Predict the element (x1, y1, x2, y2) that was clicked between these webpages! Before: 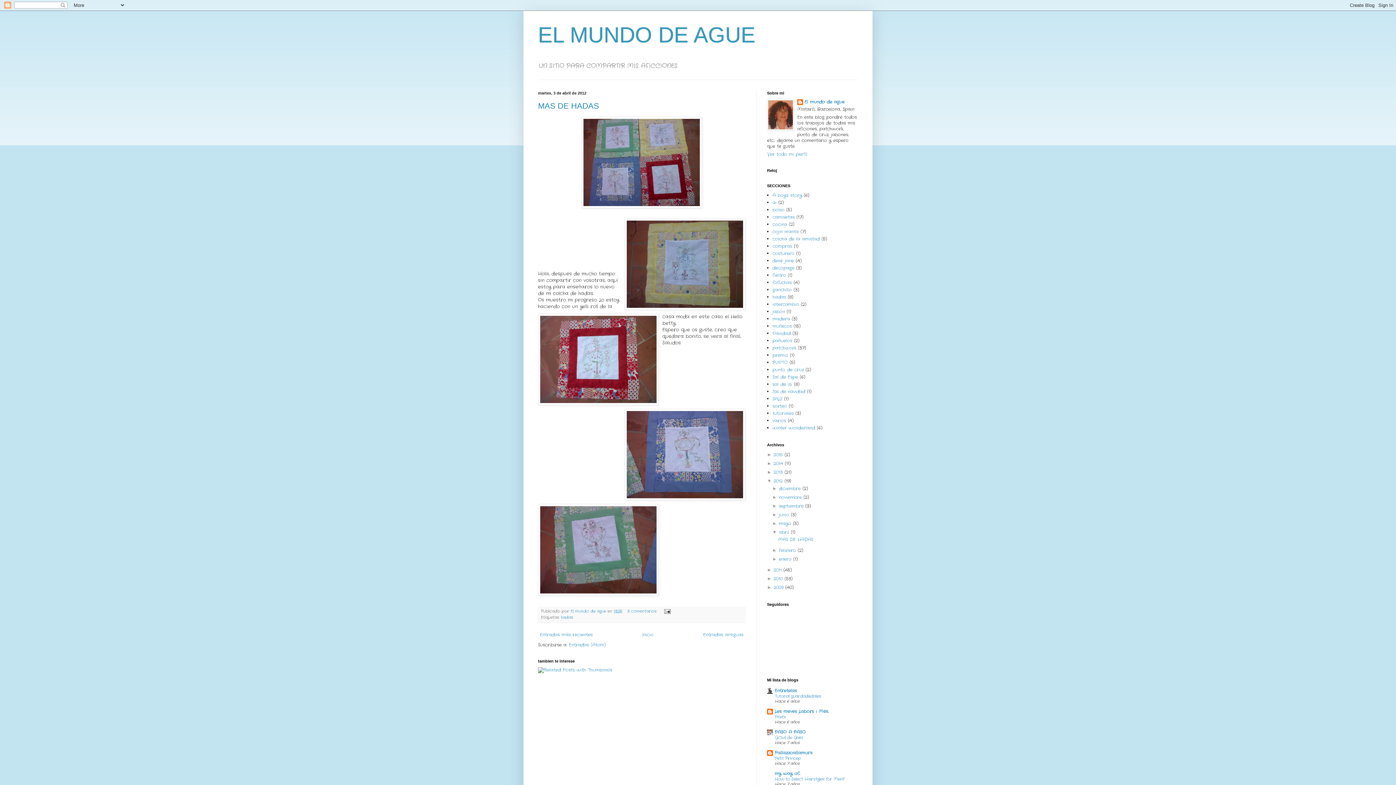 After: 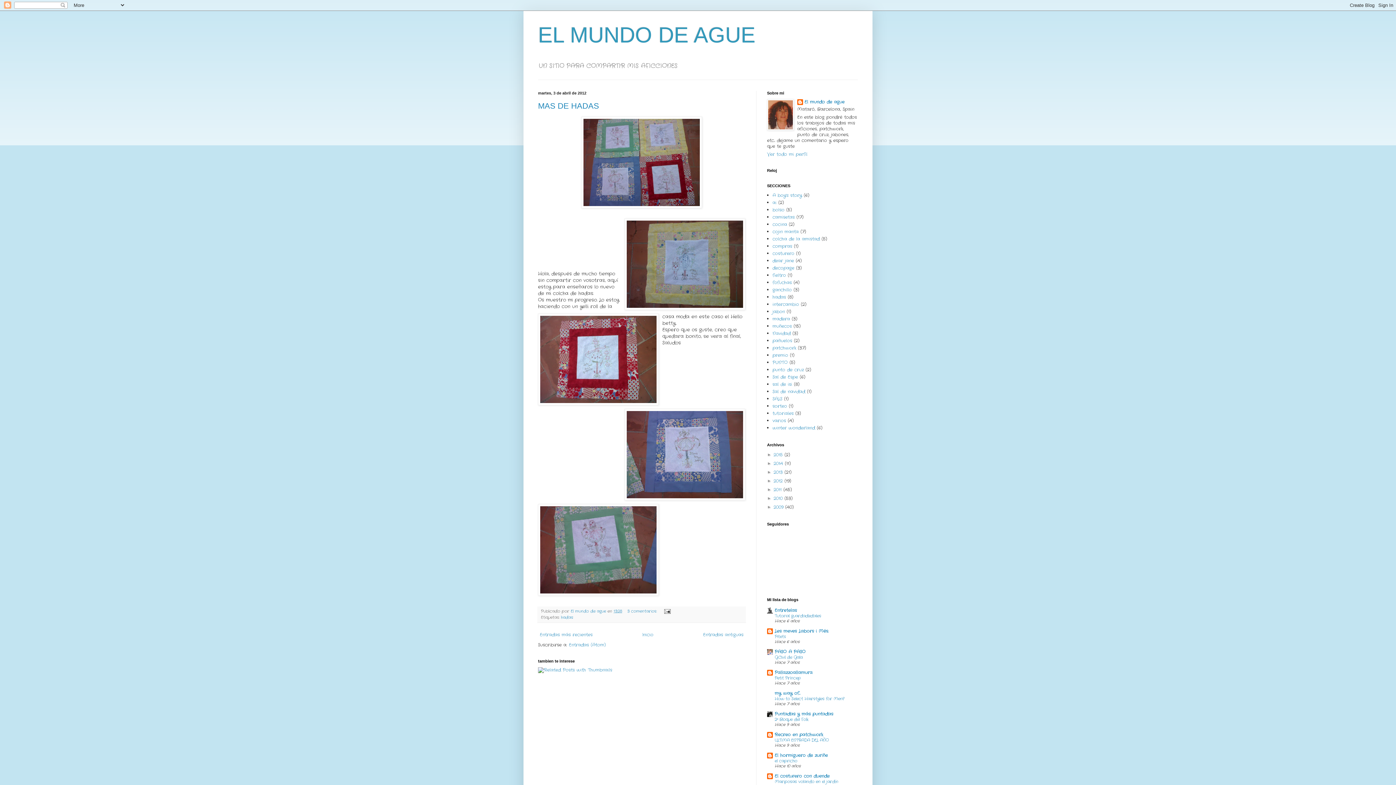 Action: label: ▼   bbox: (767, 478, 773, 483)